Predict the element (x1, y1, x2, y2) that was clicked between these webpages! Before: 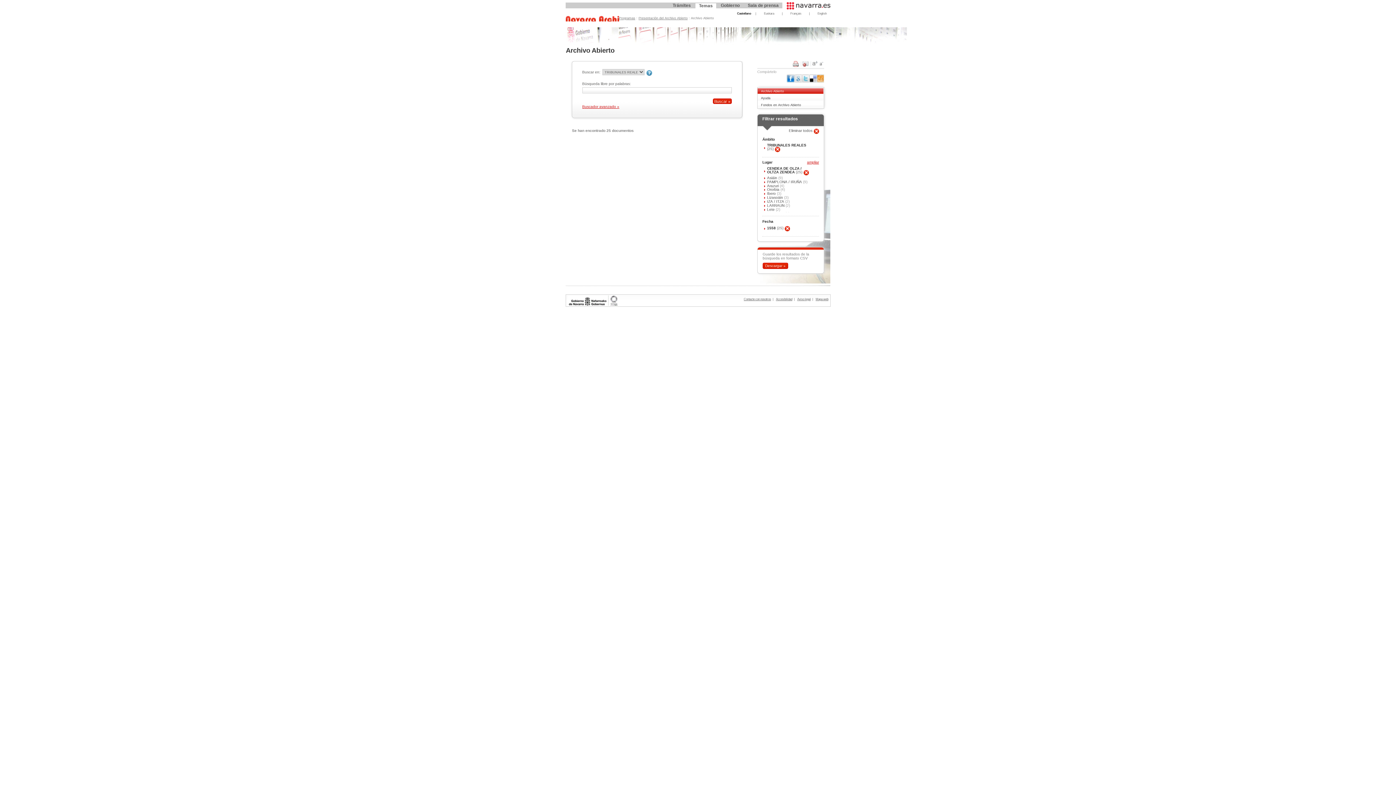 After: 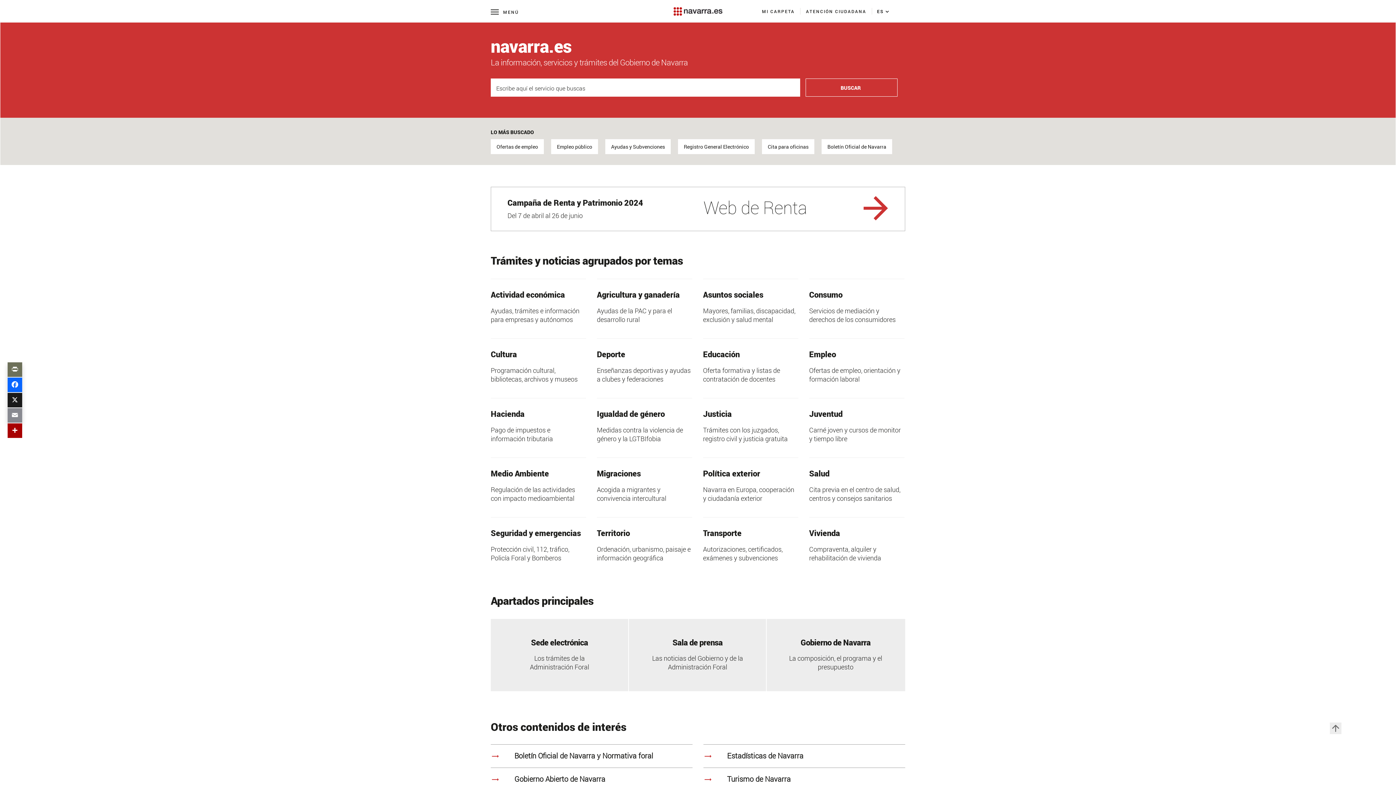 Action: bbox: (568, 295, 643, 305)